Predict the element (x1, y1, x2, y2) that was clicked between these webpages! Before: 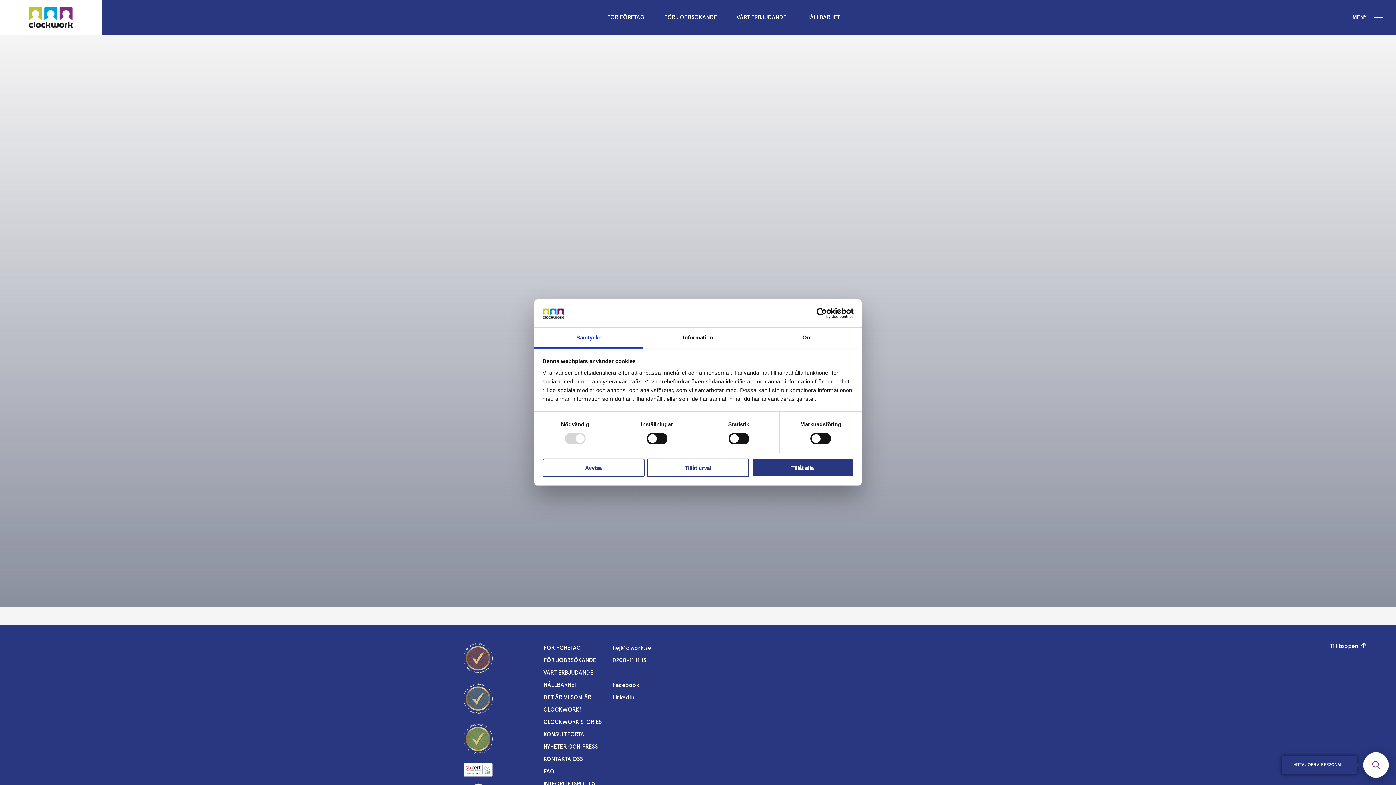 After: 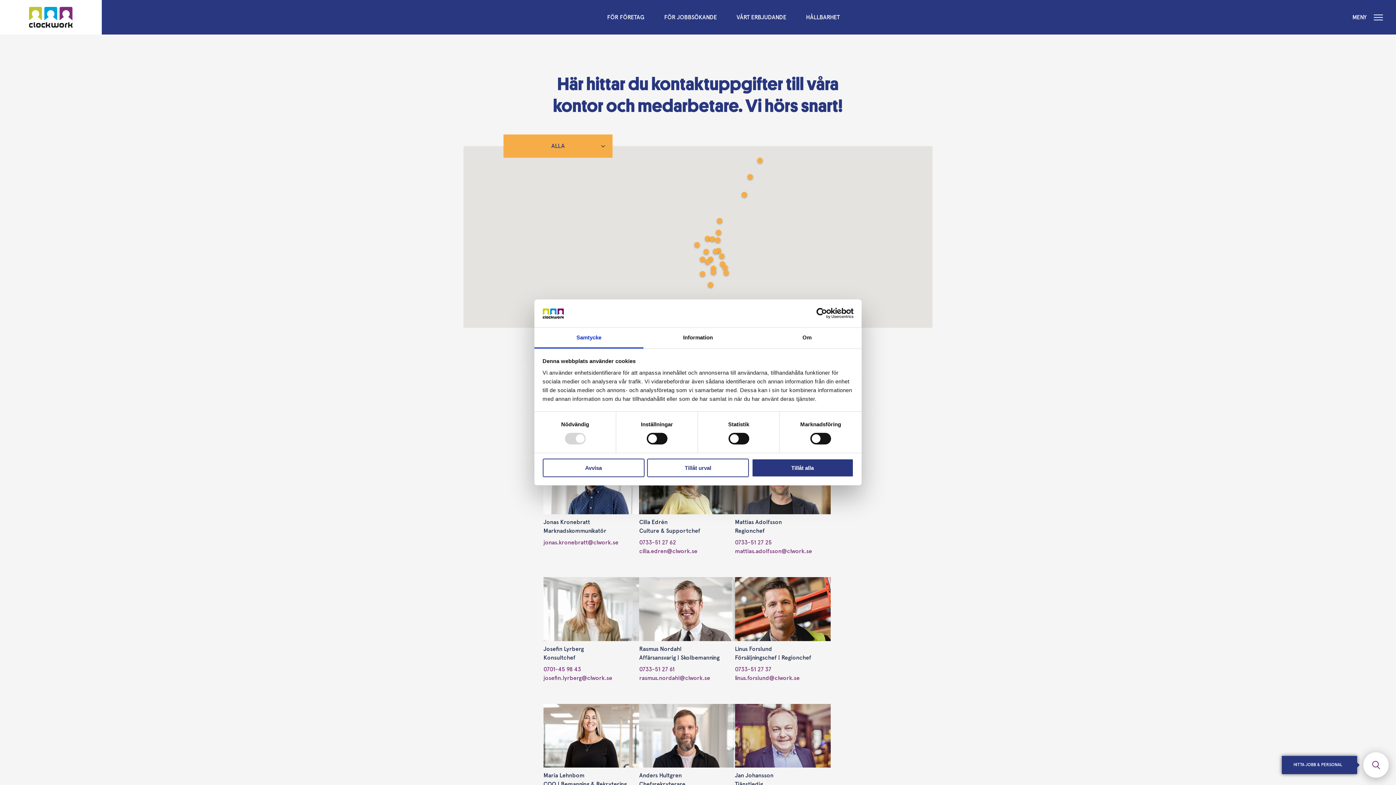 Action: bbox: (543, 756, 582, 763) label: KONTAKTA OSS